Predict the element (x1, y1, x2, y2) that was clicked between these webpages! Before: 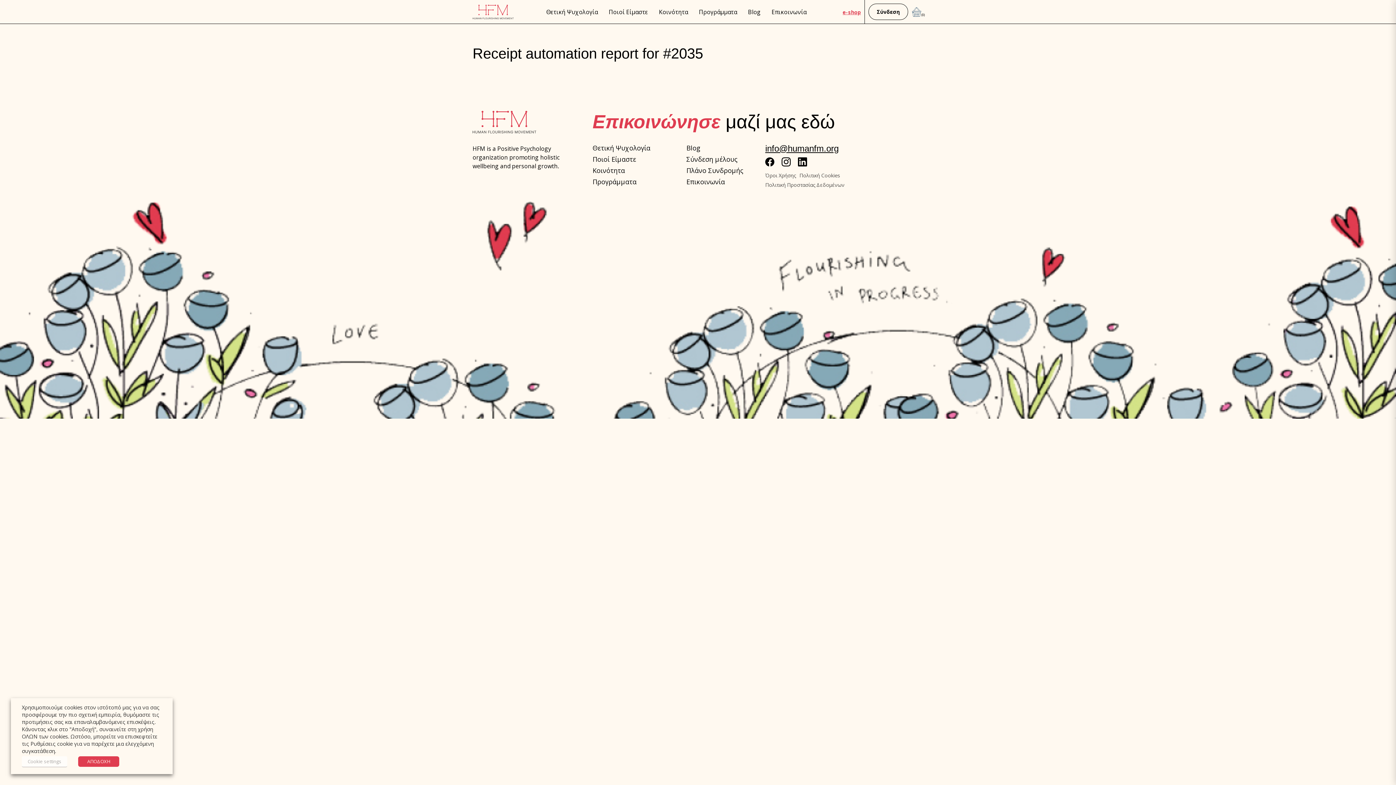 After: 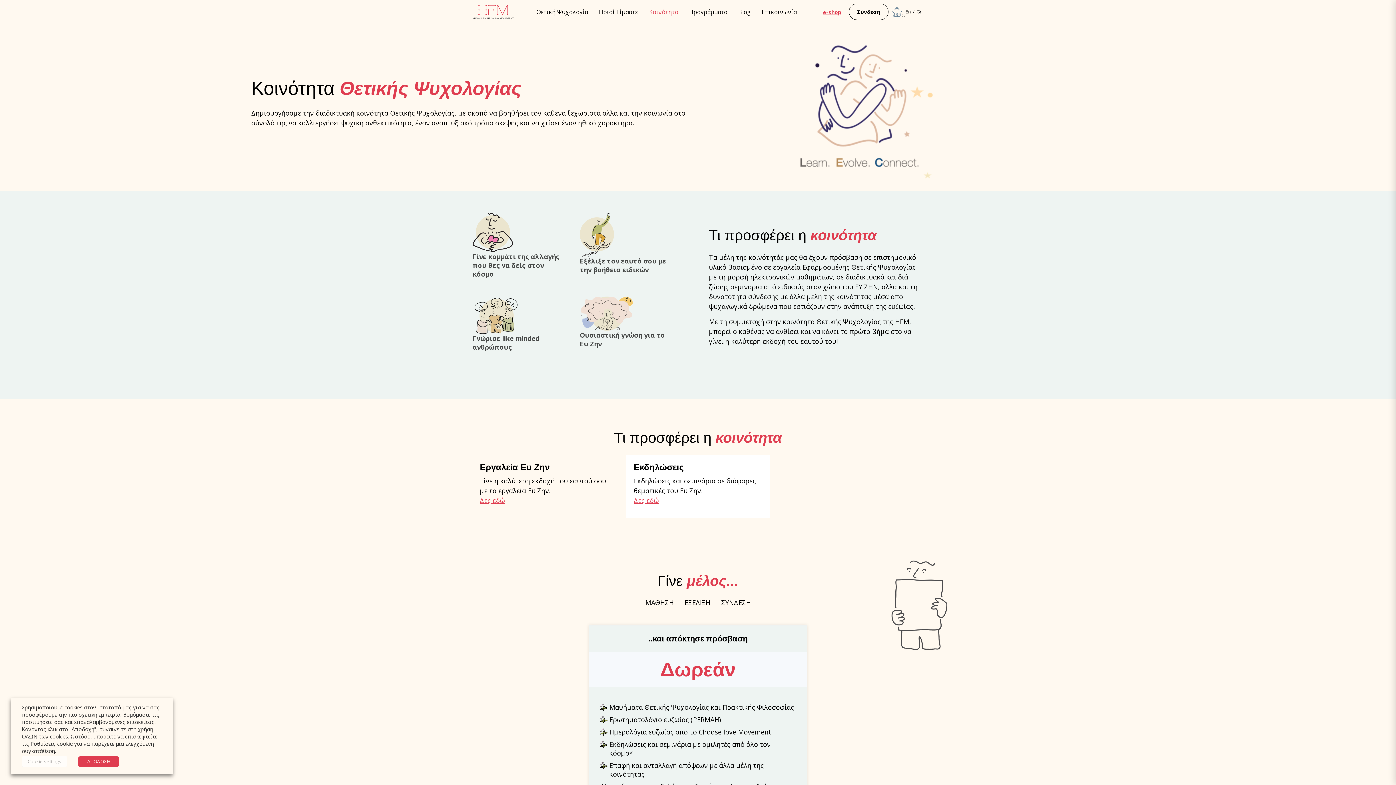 Action: label: Κοινότητα bbox: (592, 166, 625, 174)